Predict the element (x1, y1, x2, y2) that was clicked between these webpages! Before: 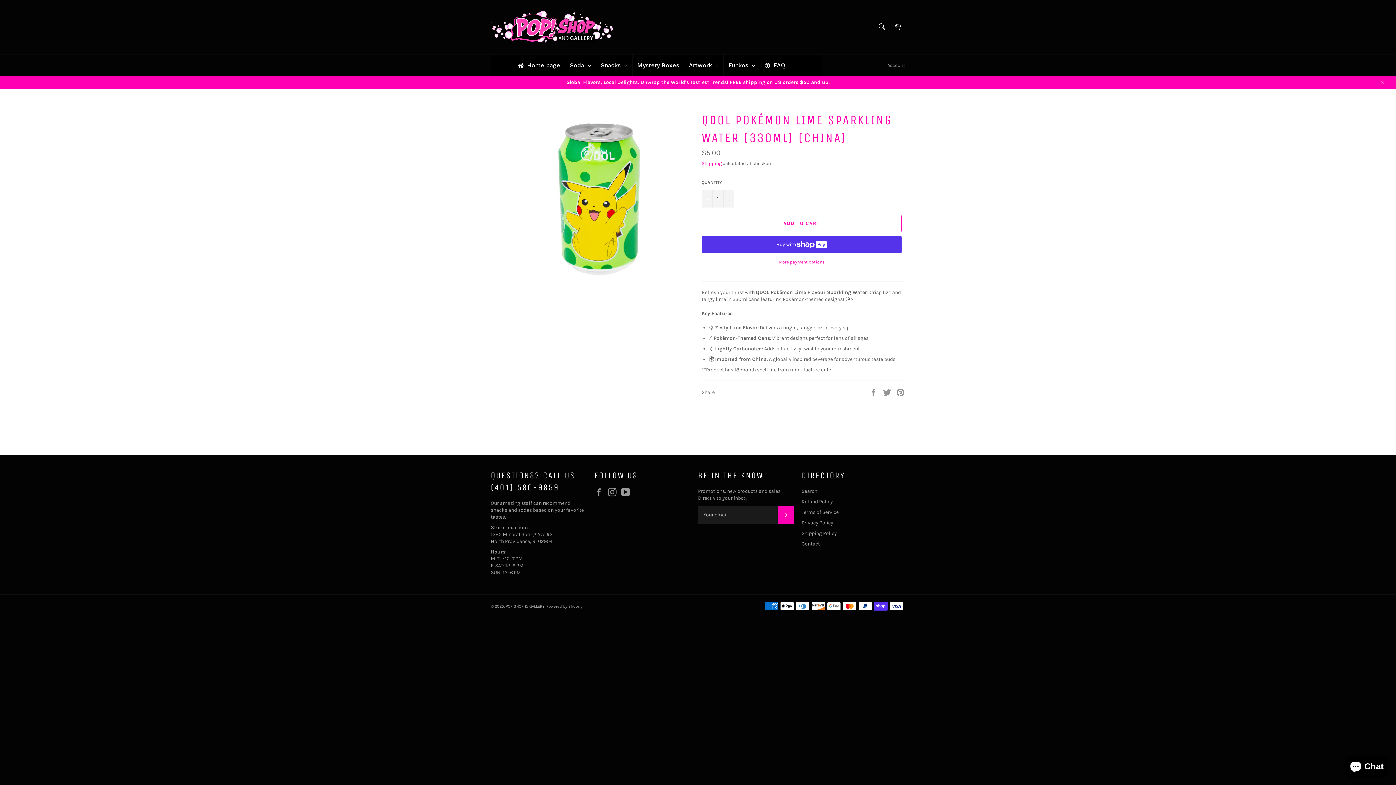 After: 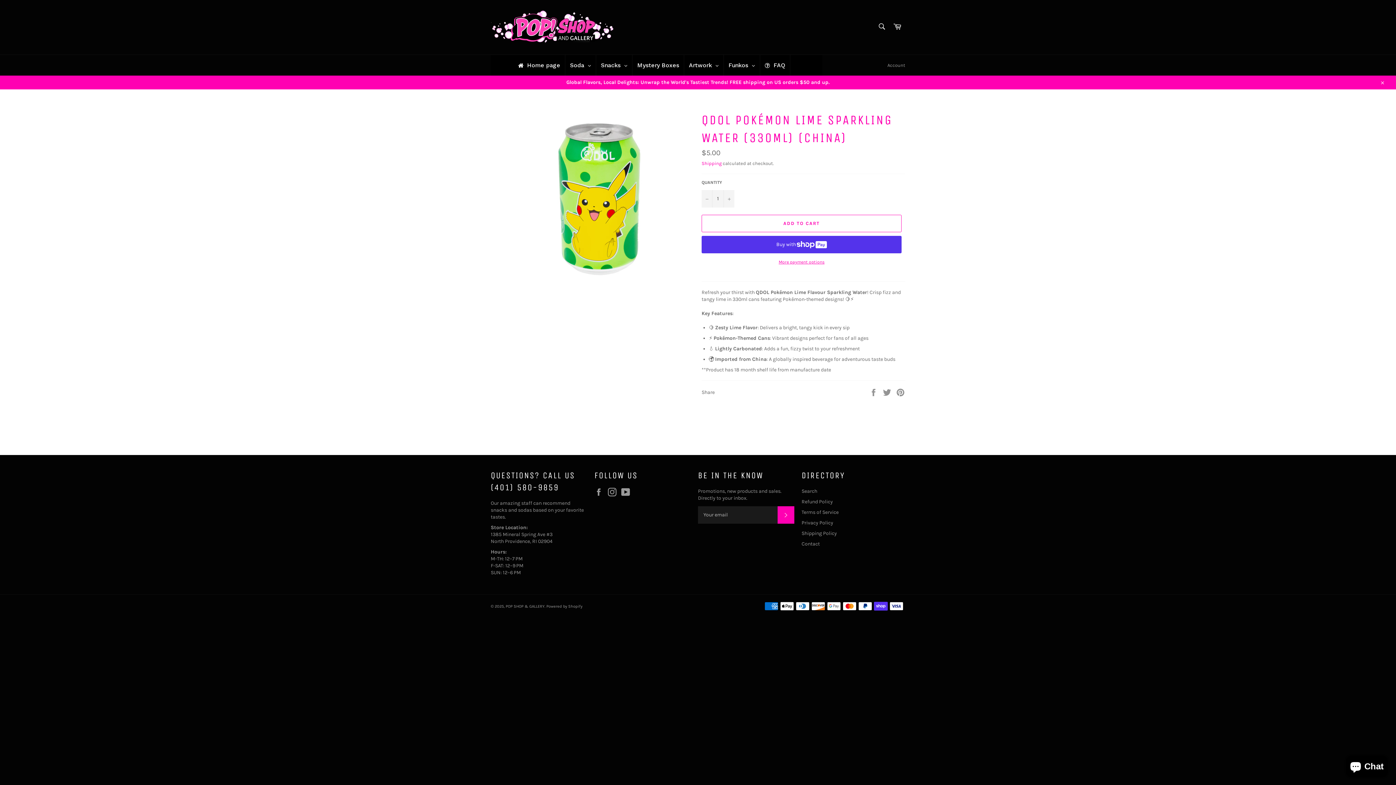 Action: bbox: (701, 214, 901, 232) label: ADD TO CART